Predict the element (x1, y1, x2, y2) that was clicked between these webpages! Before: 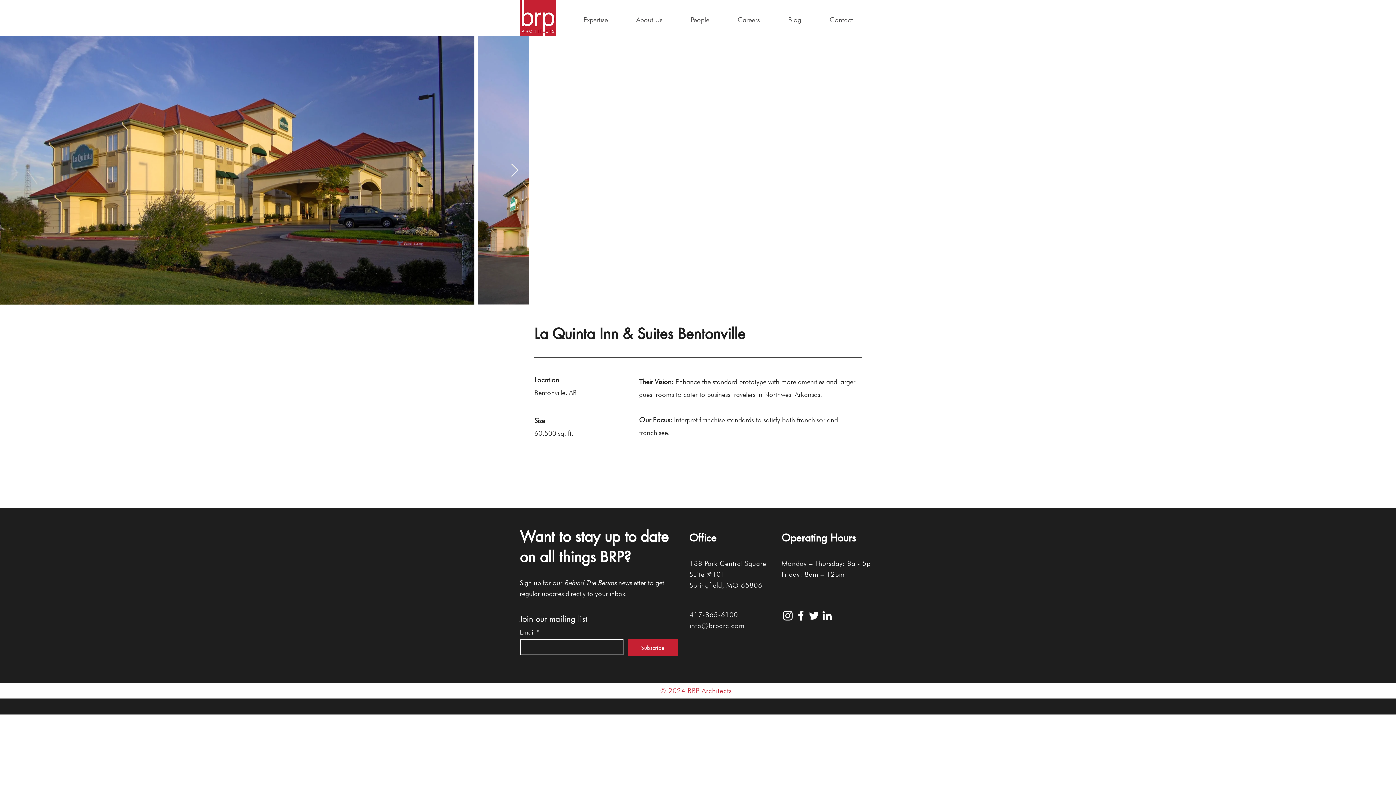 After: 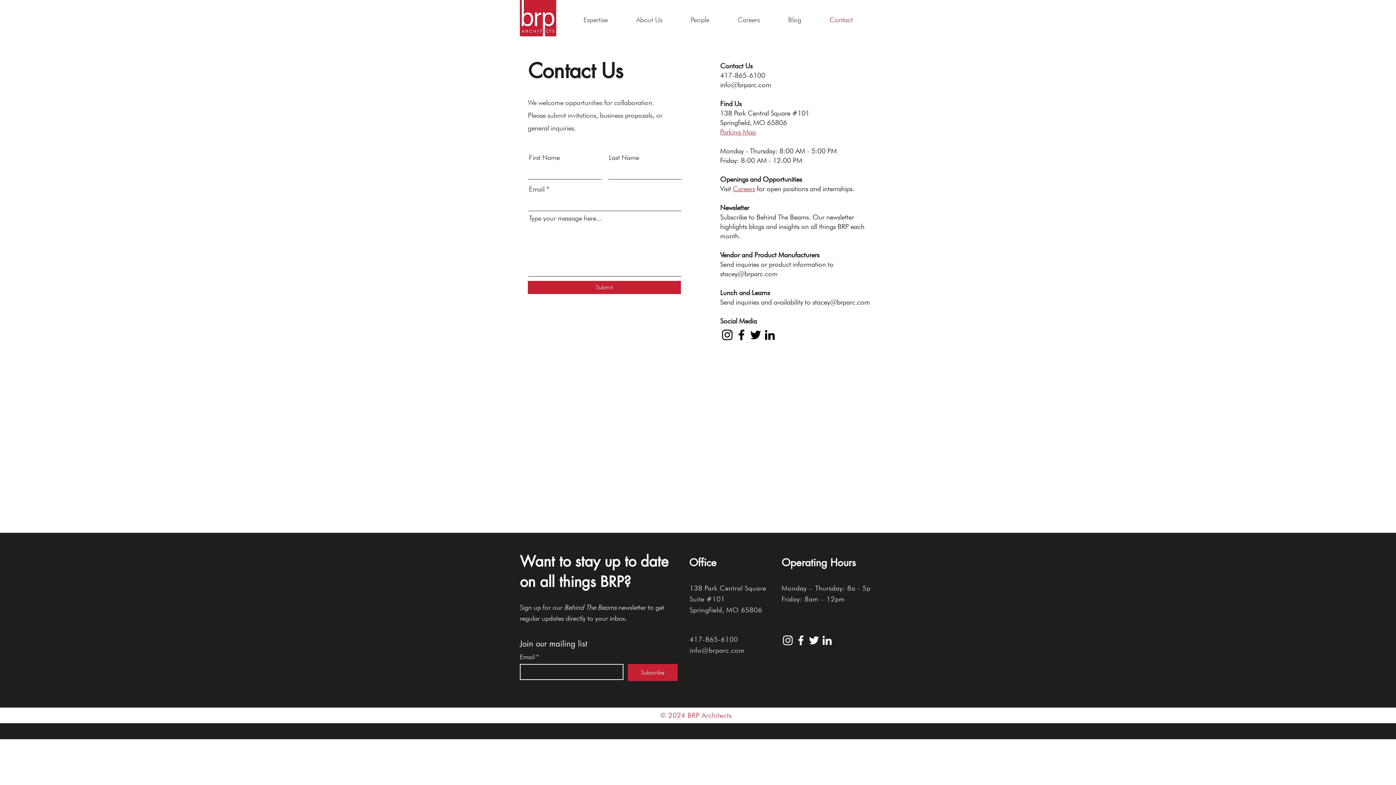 Action: label: Contact bbox: (824, 10, 876, 28)